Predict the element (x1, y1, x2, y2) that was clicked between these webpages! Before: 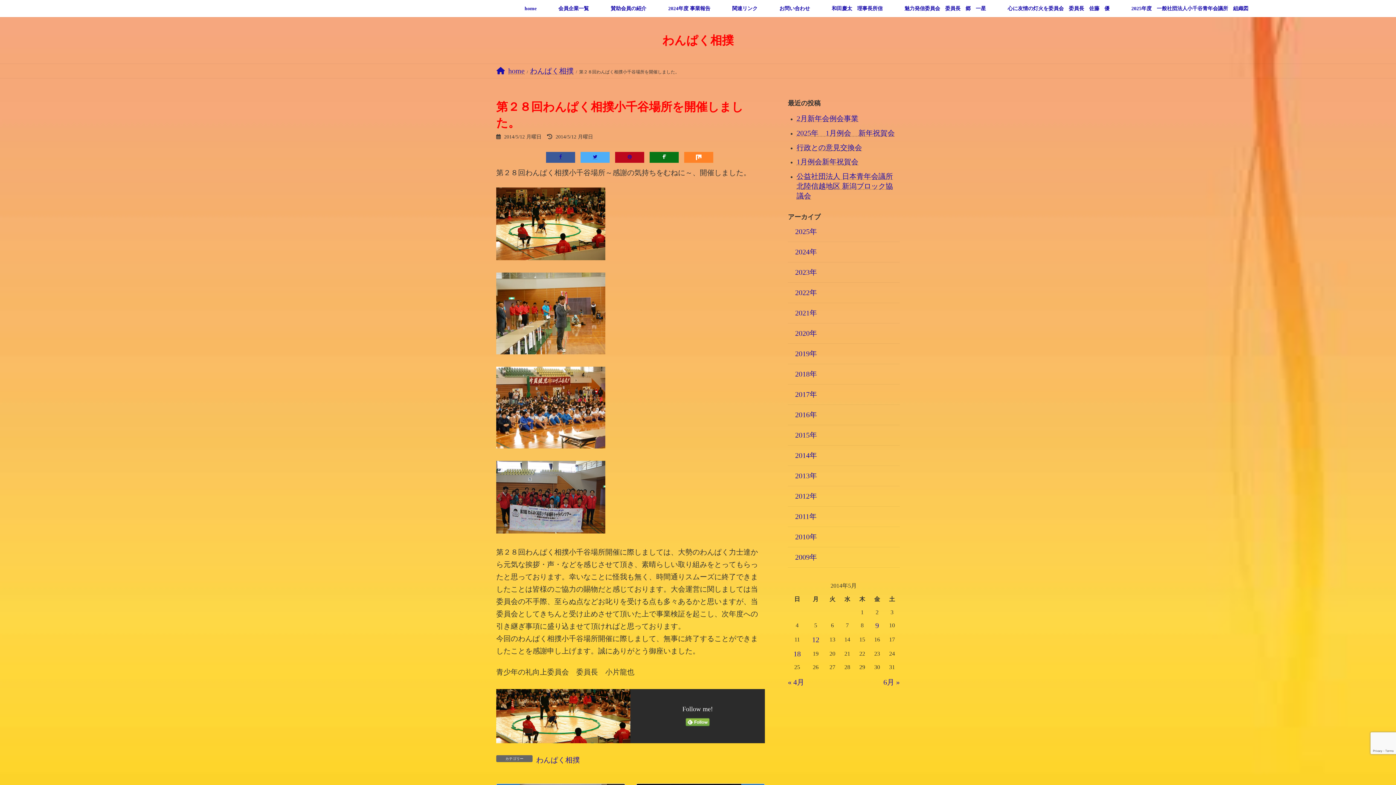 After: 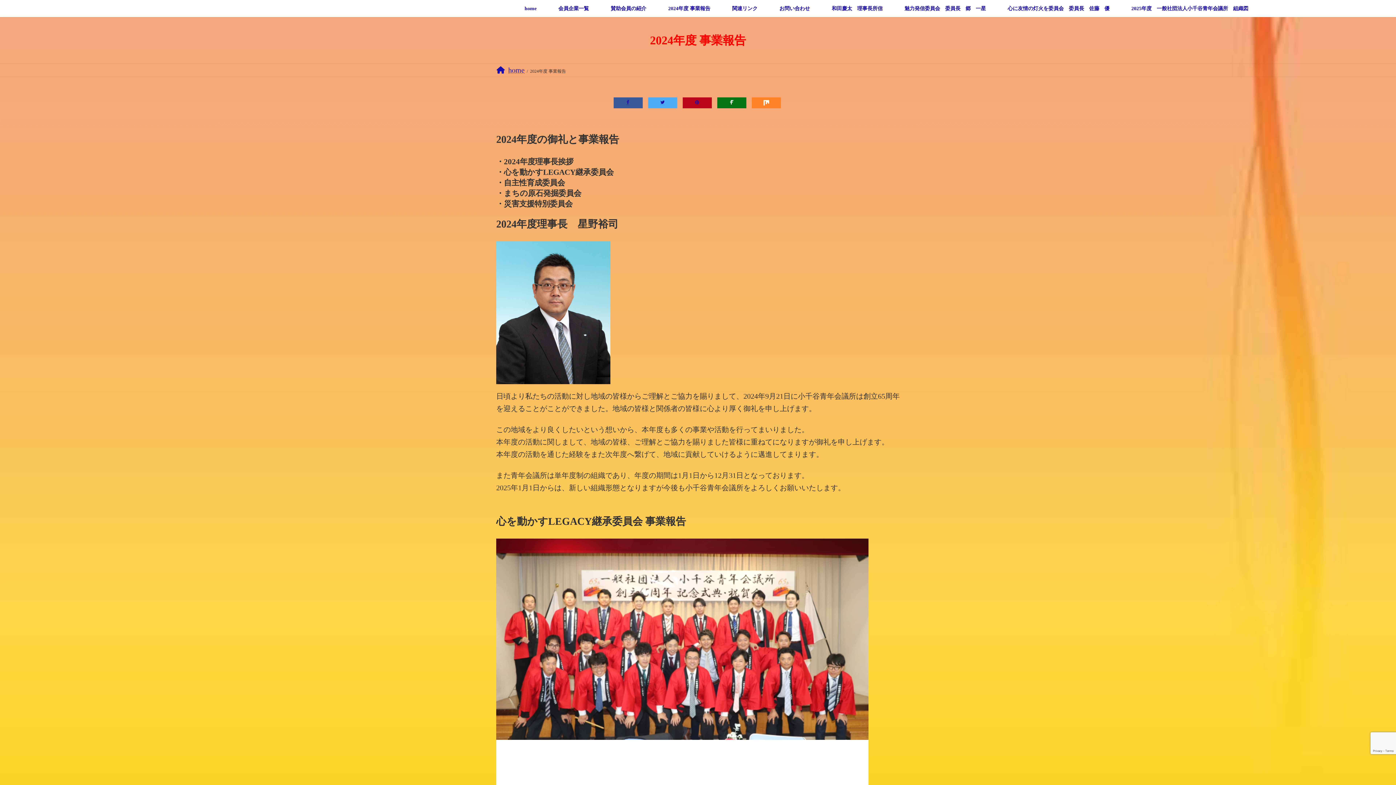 Action: label: 2024年度 事業報告 bbox: (657, 0, 721, 17)